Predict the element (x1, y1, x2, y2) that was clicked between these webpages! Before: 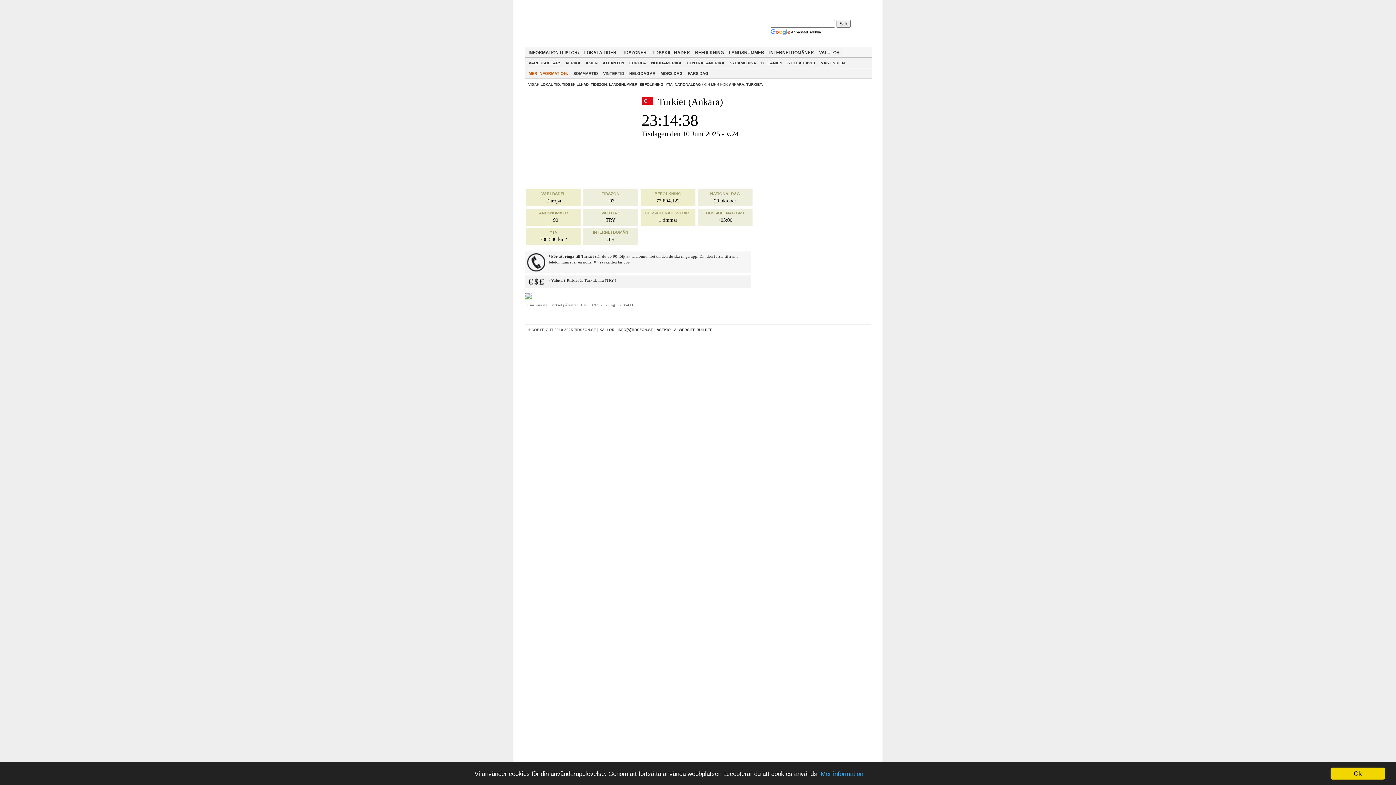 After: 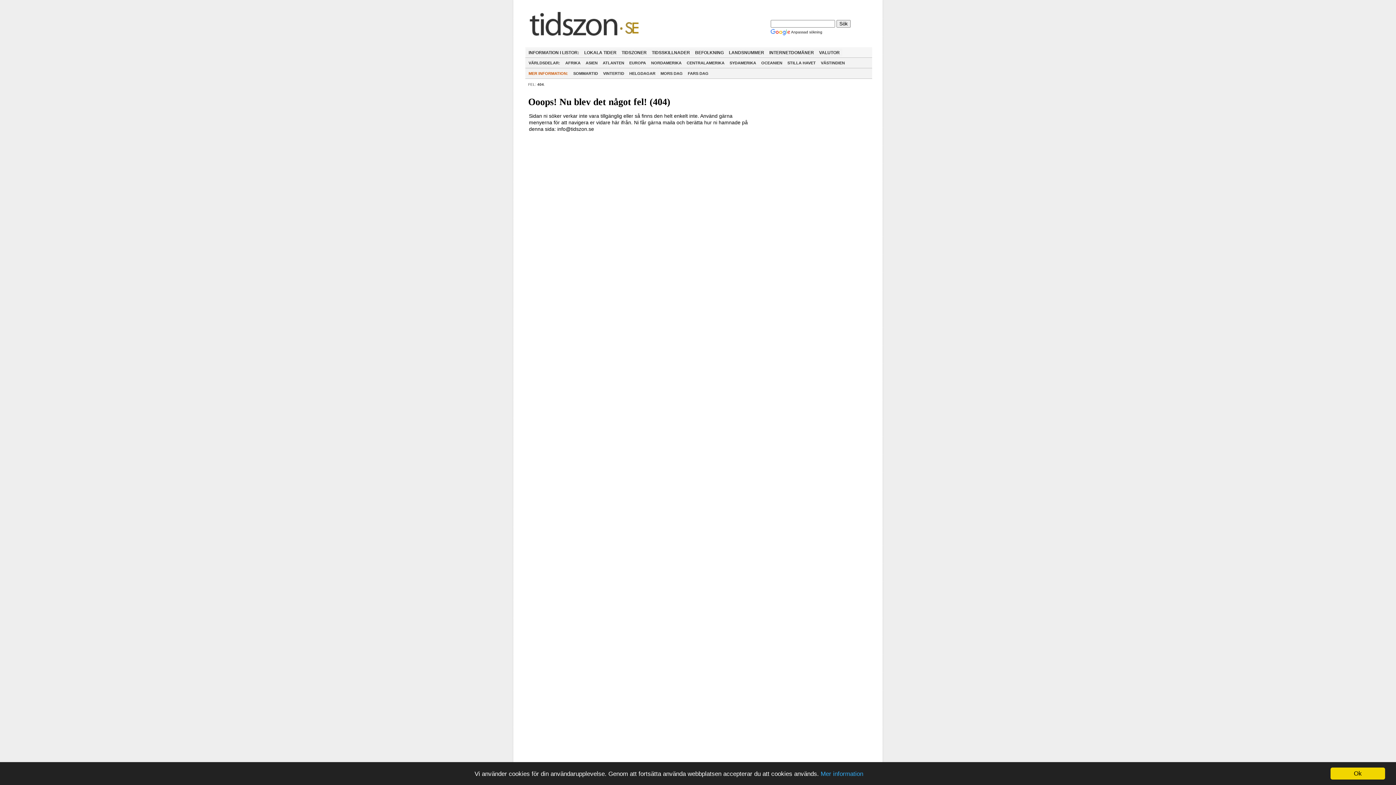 Action: label: HELGDAGAR bbox: (626, 69, 658, 76)